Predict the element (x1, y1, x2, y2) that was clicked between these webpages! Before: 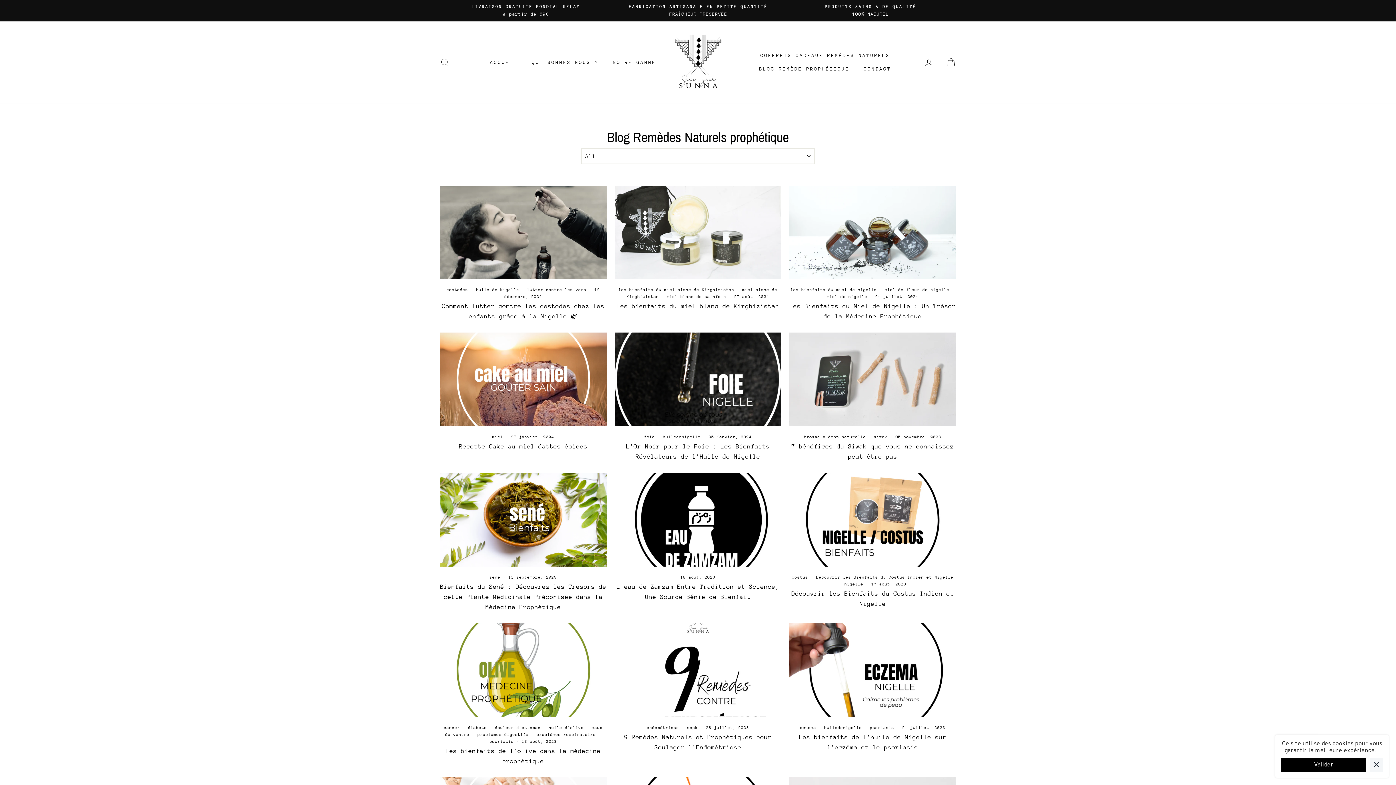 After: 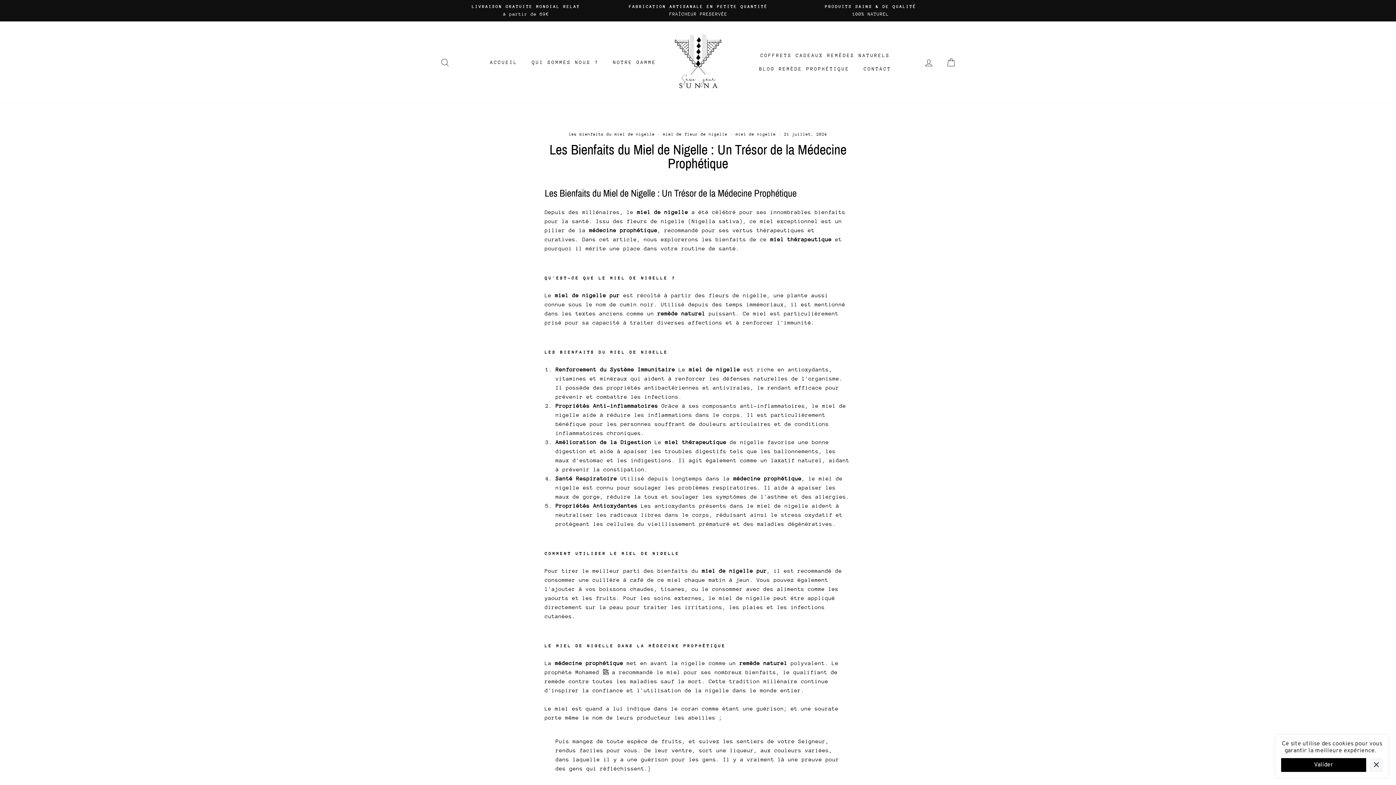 Action: bbox: (789, 185, 956, 279)